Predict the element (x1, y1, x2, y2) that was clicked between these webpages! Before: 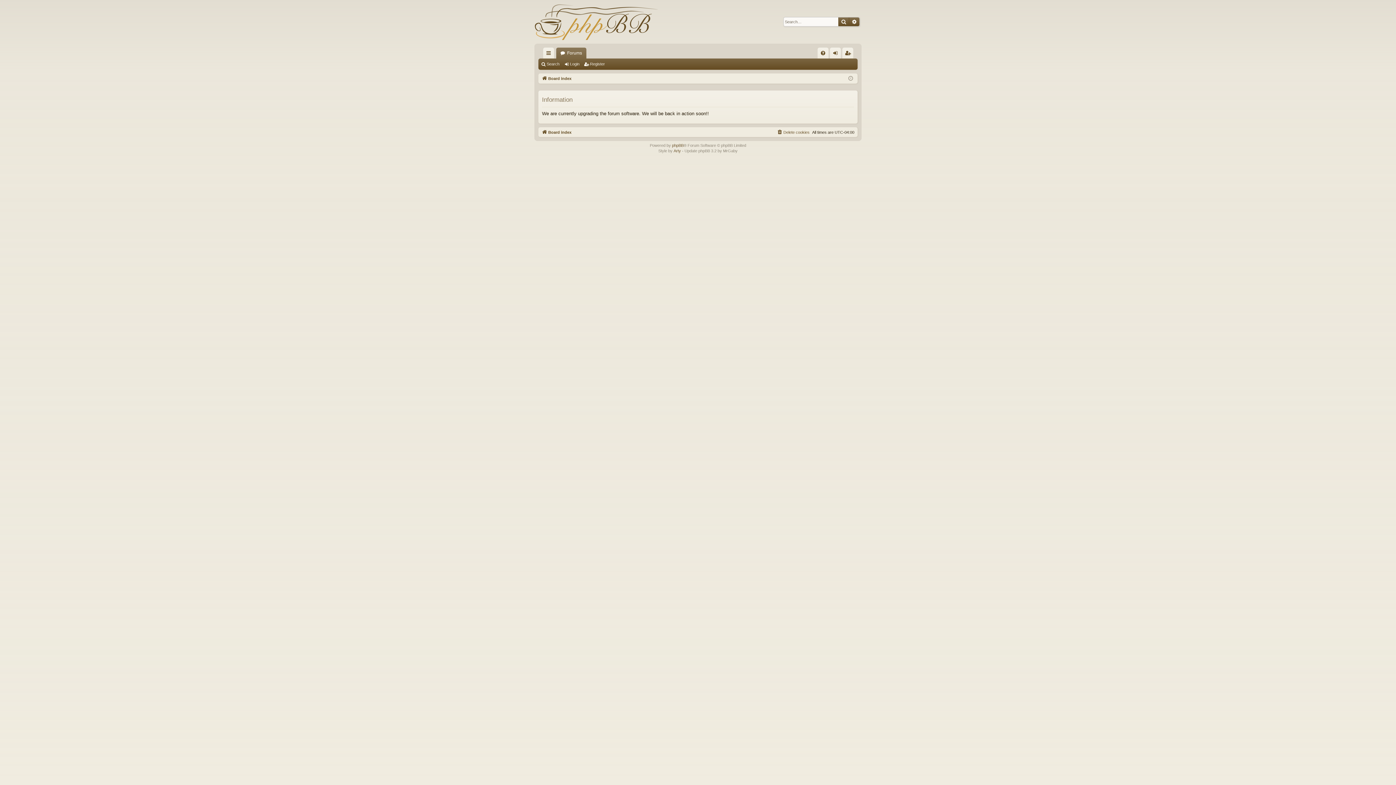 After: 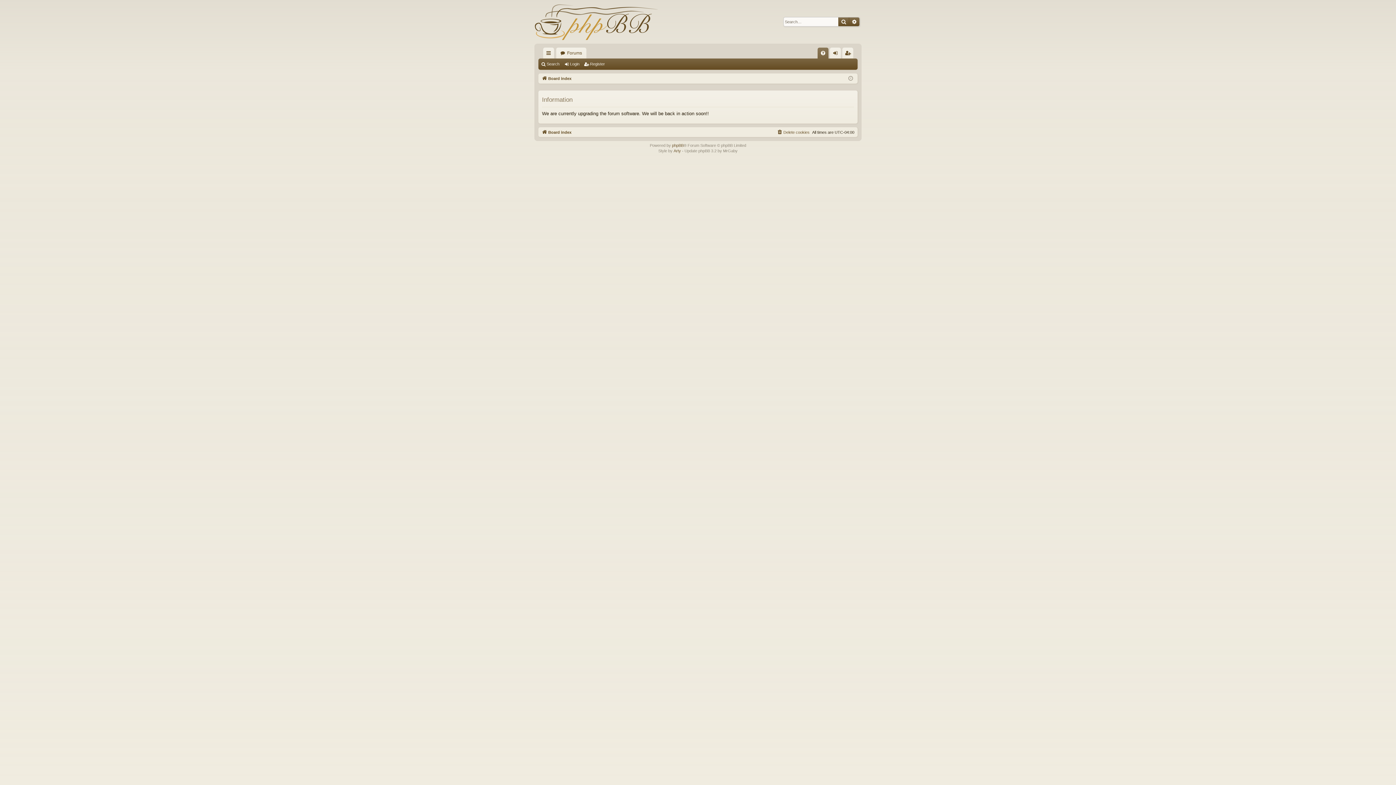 Action: bbox: (817, 47, 828, 58) label: FAQ